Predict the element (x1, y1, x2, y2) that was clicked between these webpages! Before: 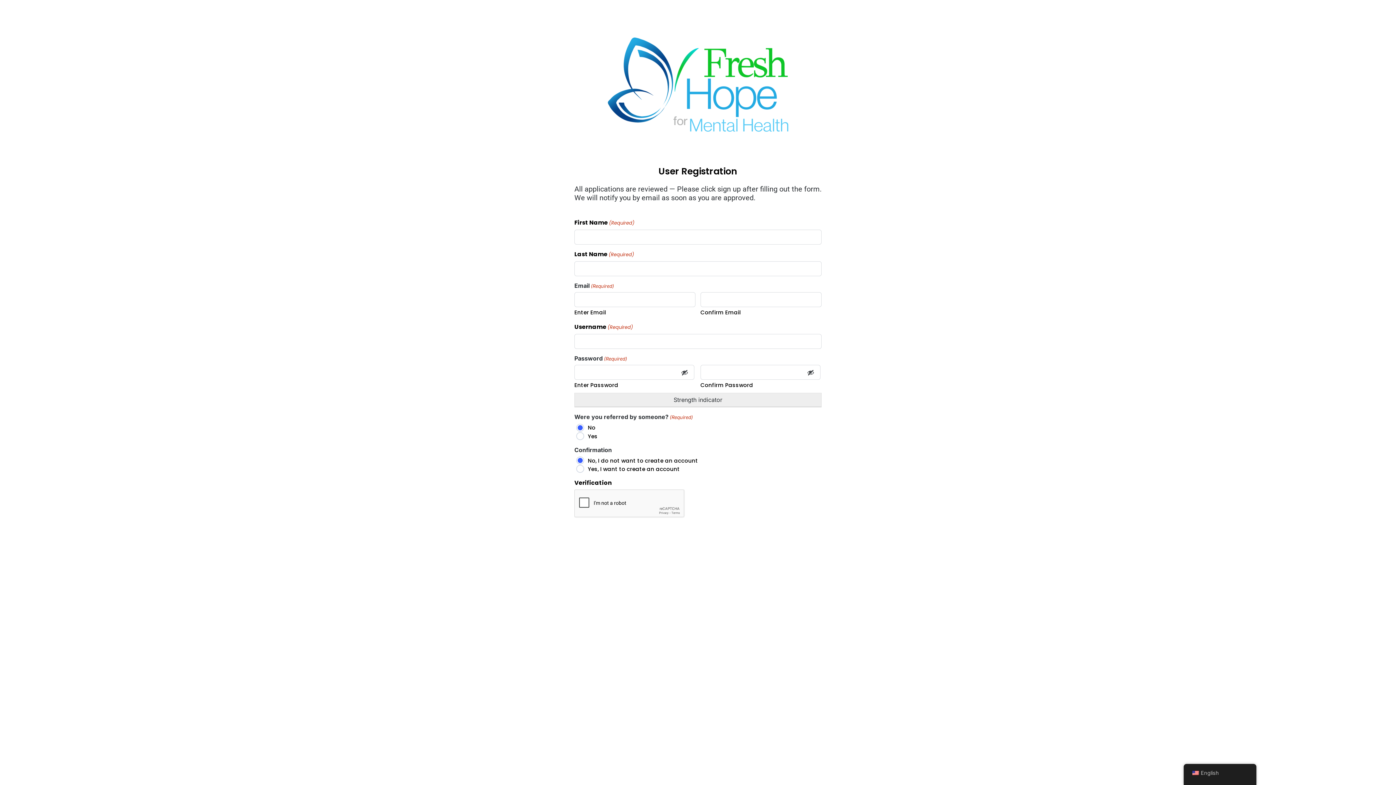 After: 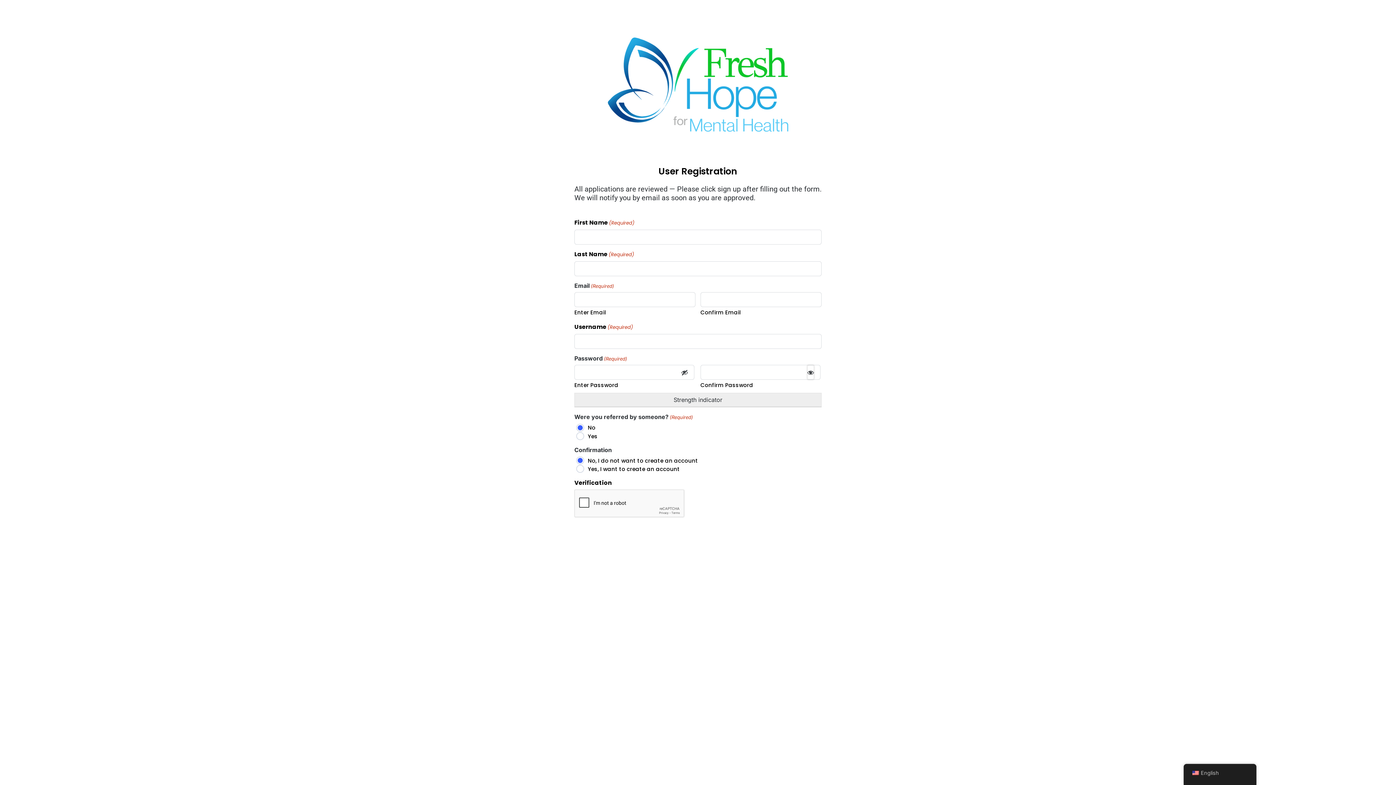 Action: label: Show Password bbox: (807, 365, 814, 380)